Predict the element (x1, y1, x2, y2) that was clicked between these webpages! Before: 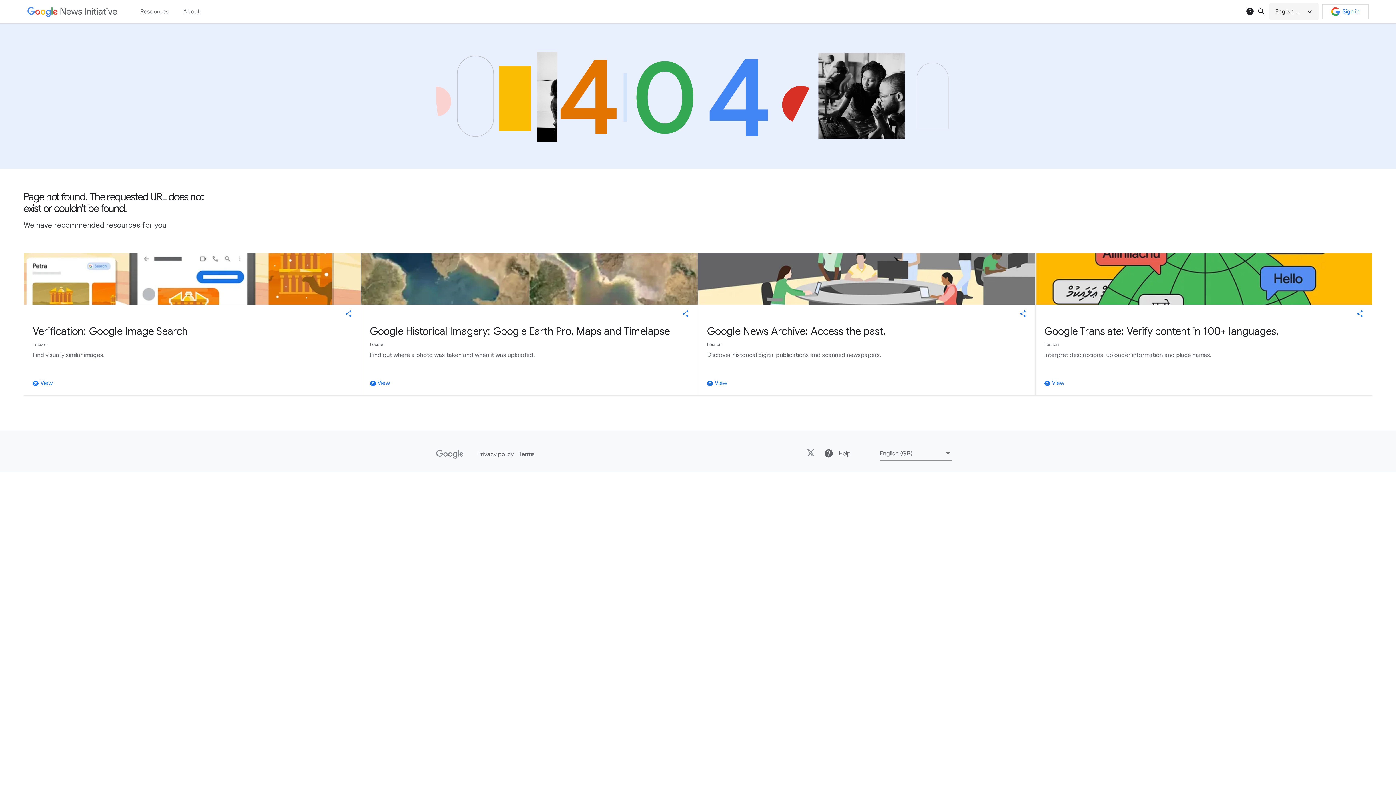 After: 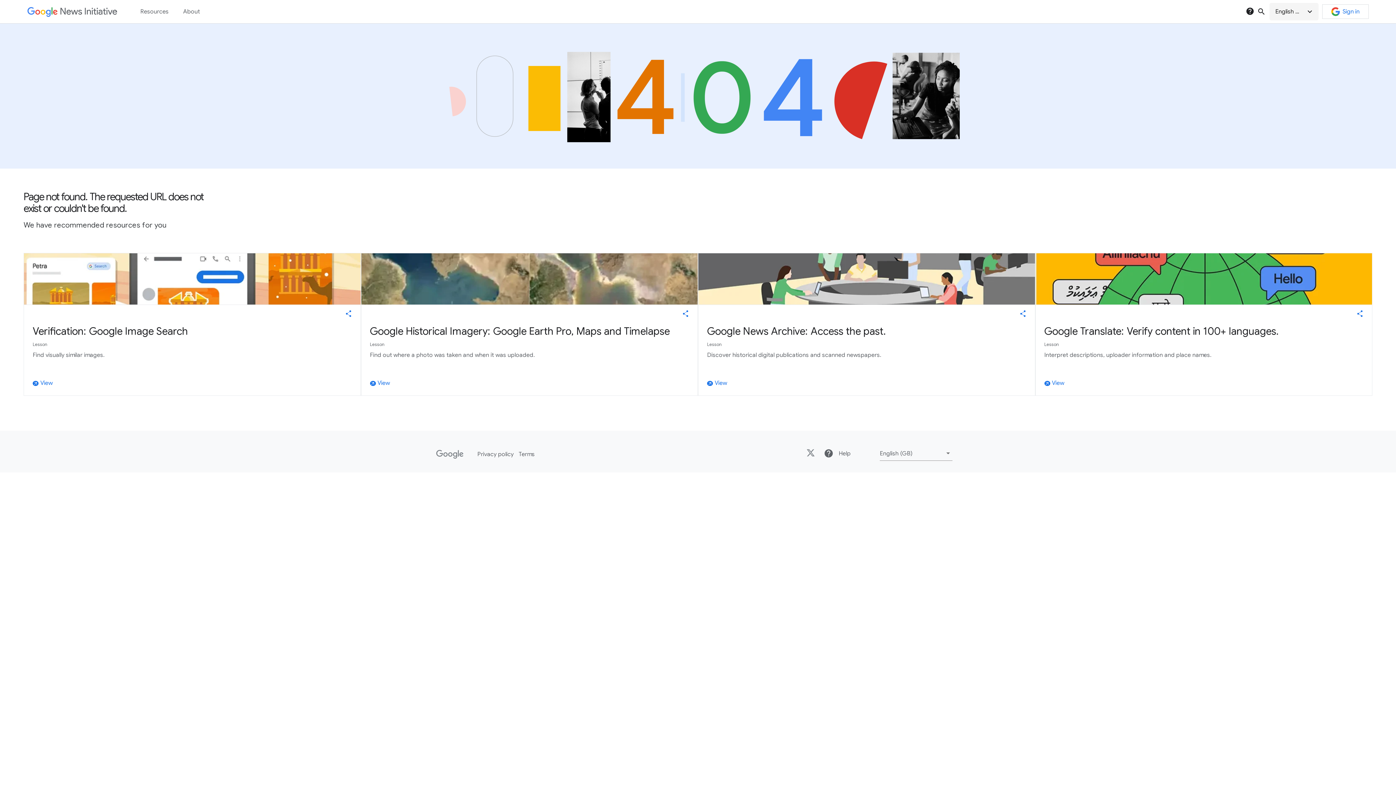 Action: label: help
Help bbox: (824, 448, 850, 458)